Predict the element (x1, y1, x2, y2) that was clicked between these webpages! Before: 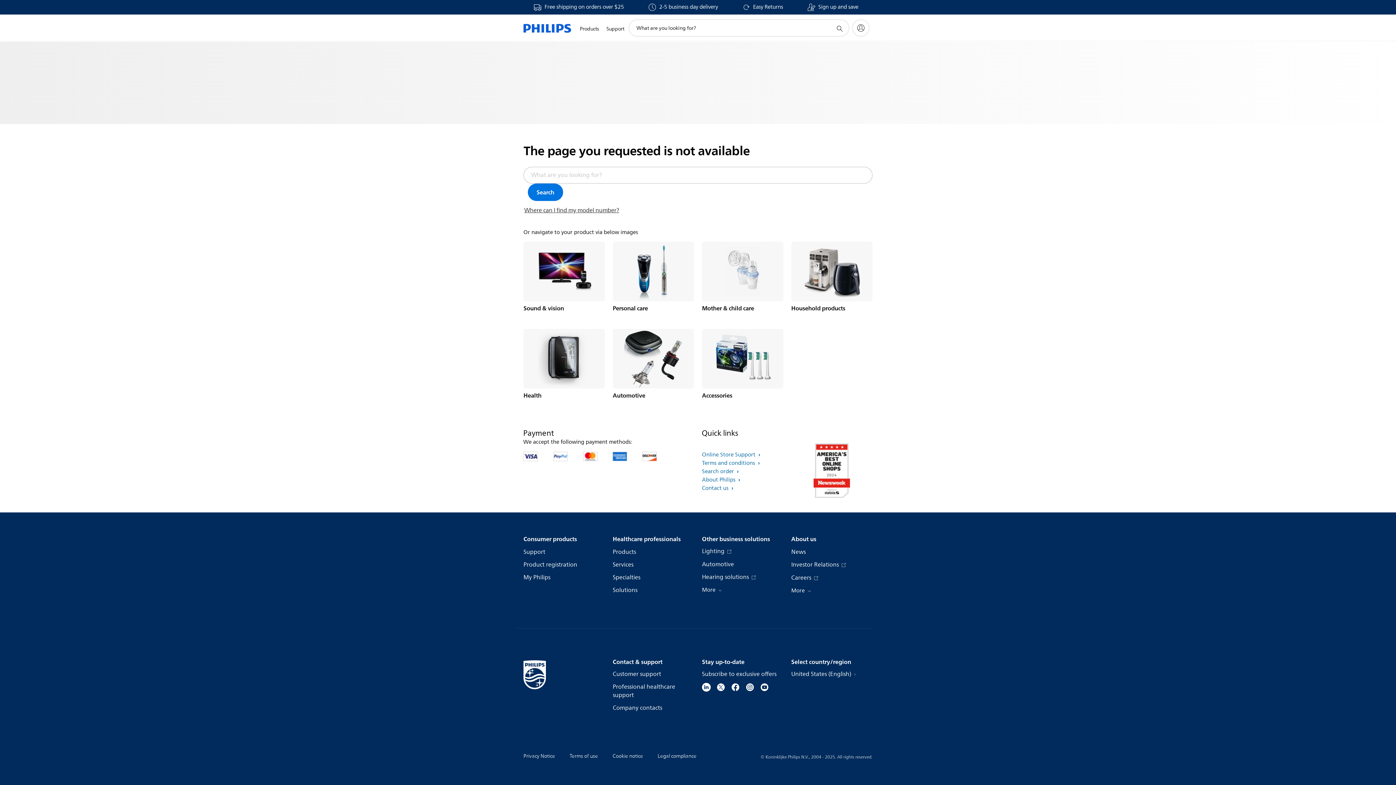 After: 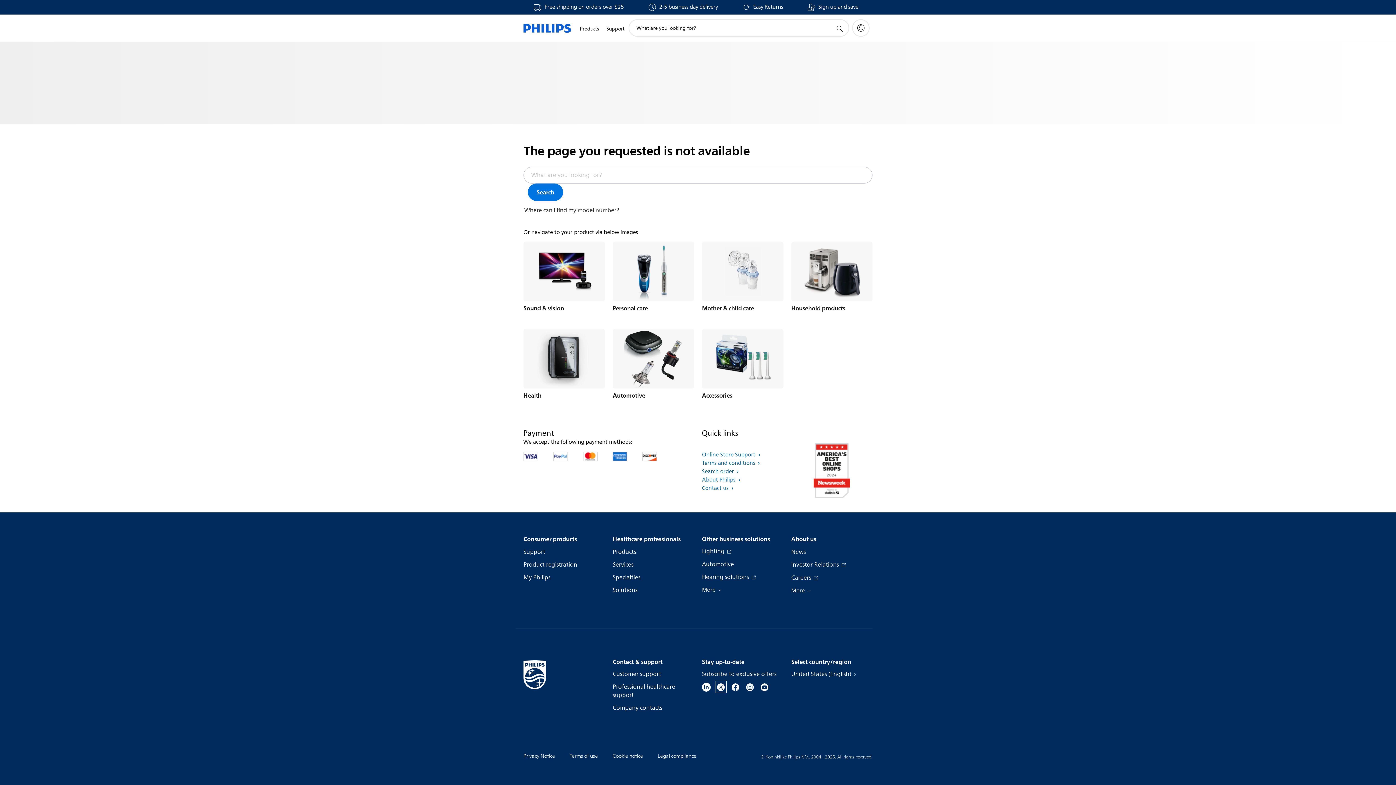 Action: bbox: (716, 682, 725, 691)